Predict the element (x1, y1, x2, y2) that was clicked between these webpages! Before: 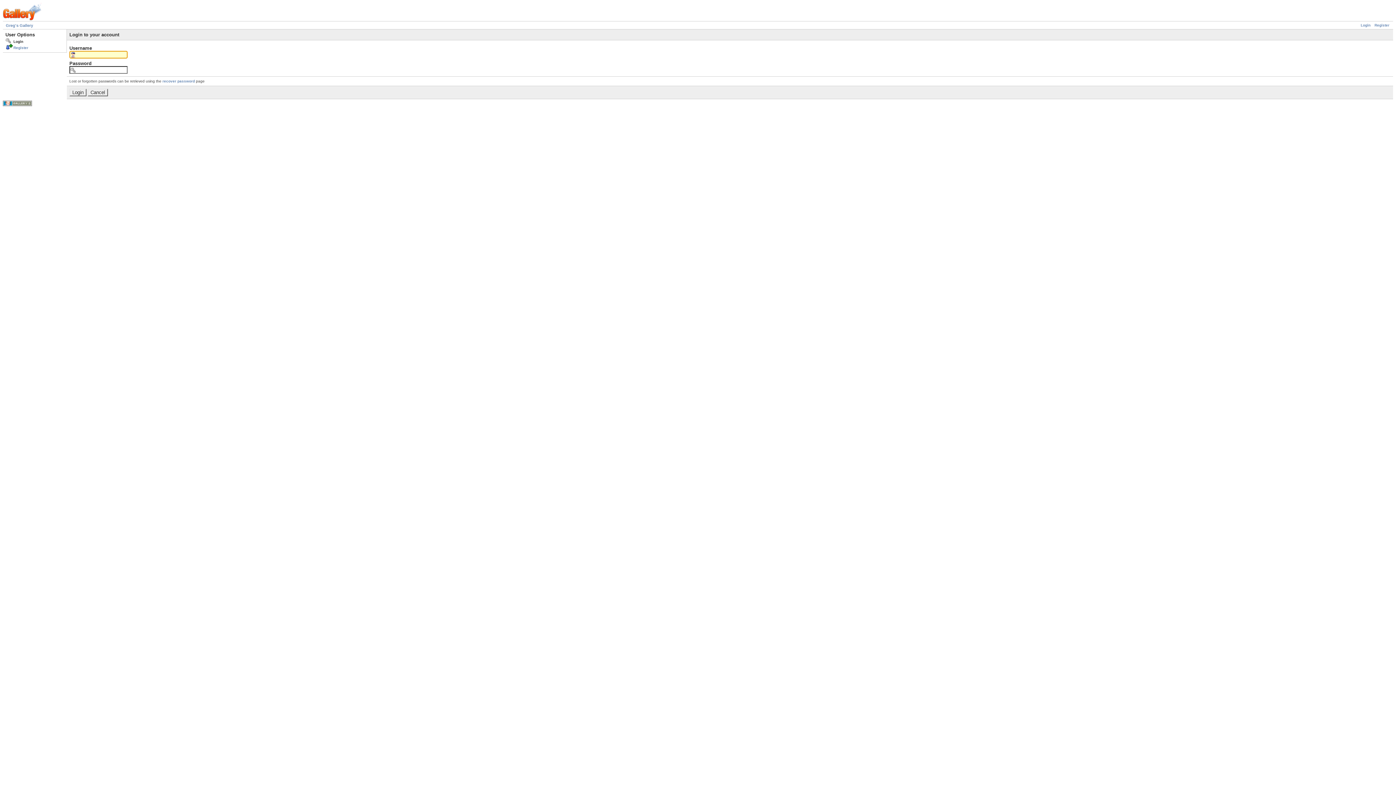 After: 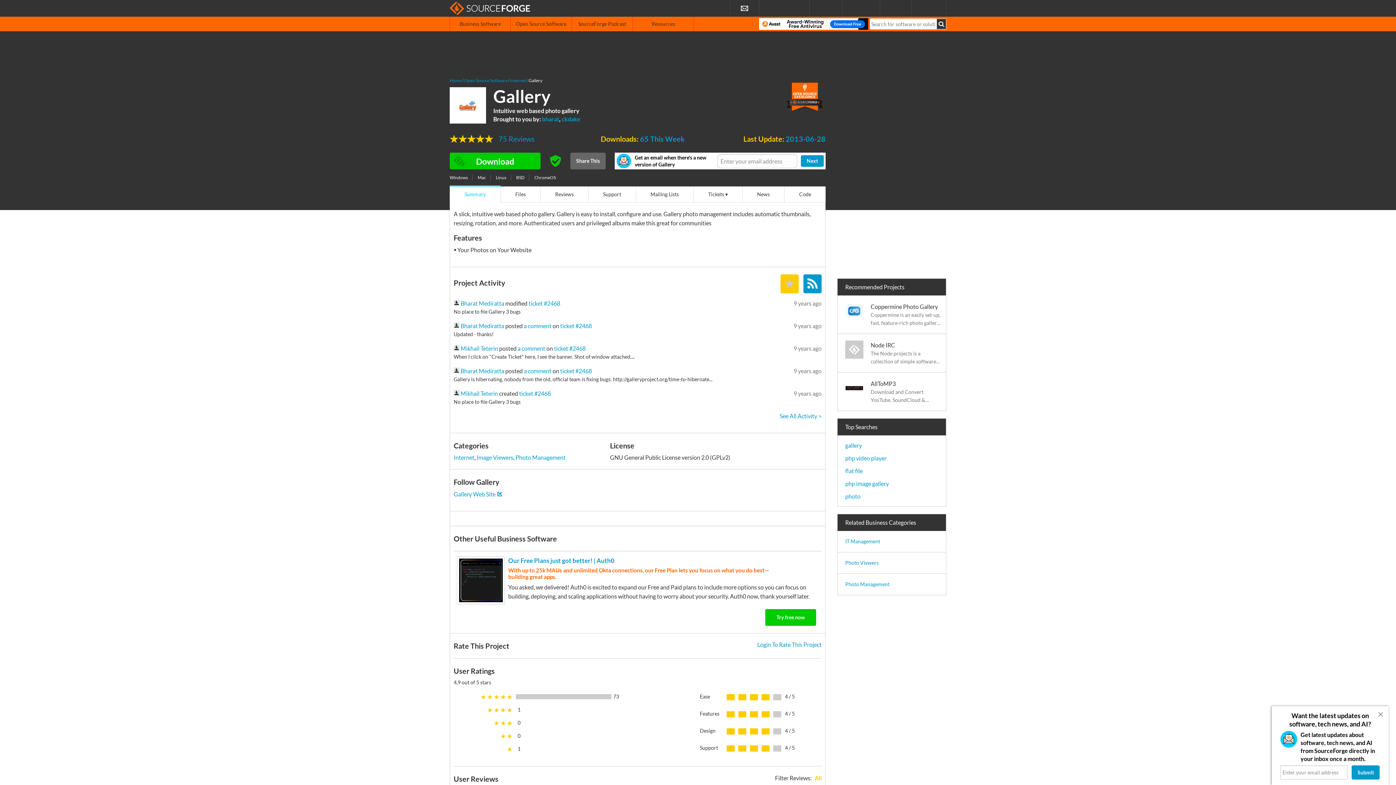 Action: bbox: (2, 102, 32, 106)